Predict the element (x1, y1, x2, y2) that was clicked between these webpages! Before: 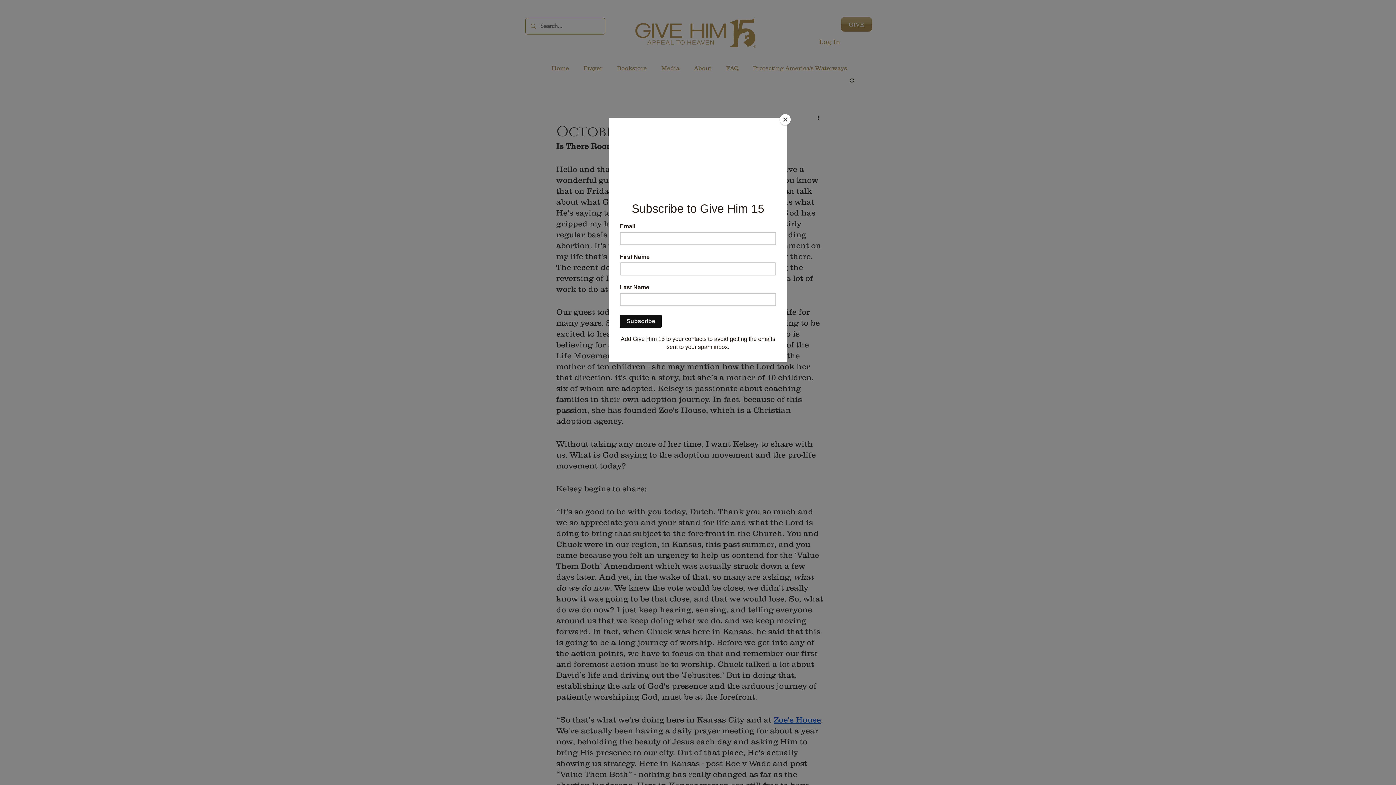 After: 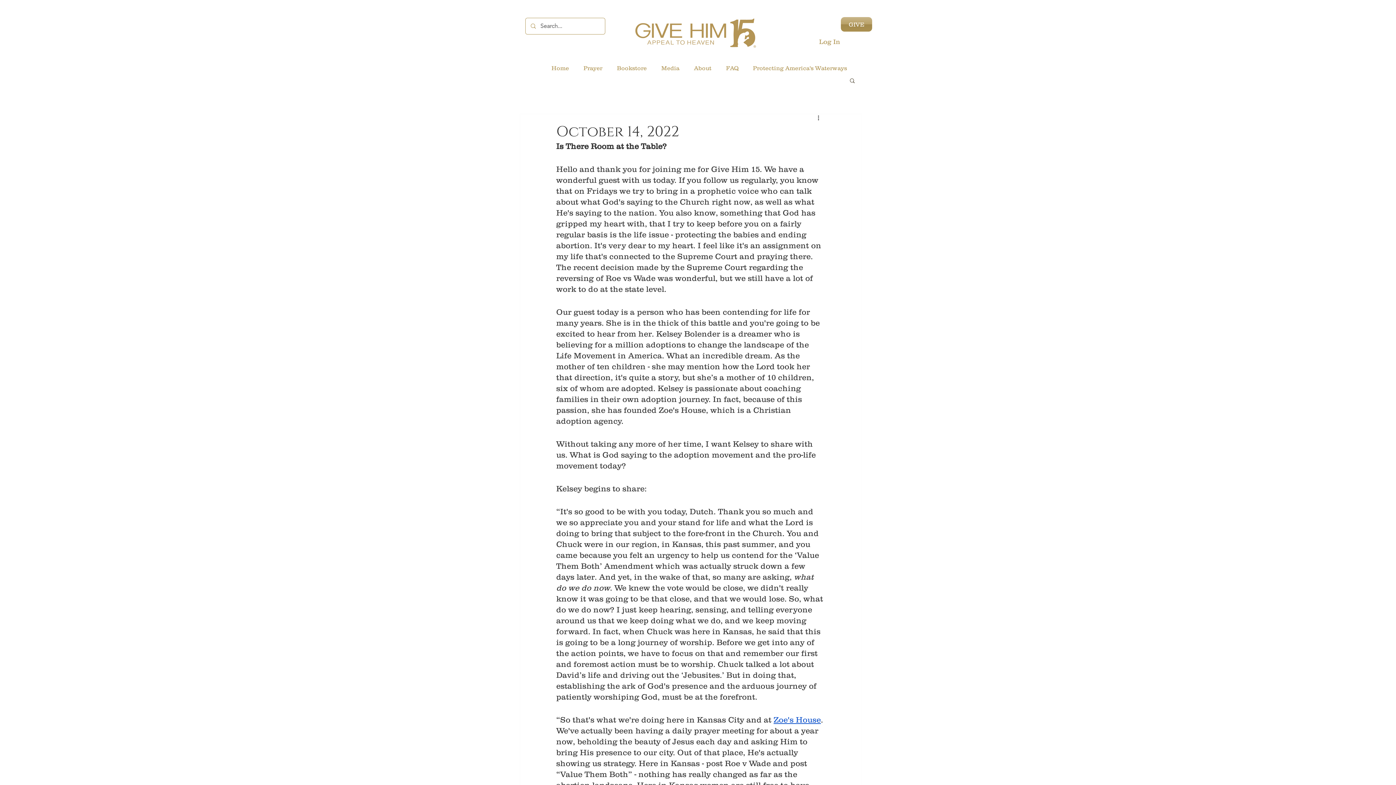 Action: bbox: (780, 114, 790, 125) label: Close